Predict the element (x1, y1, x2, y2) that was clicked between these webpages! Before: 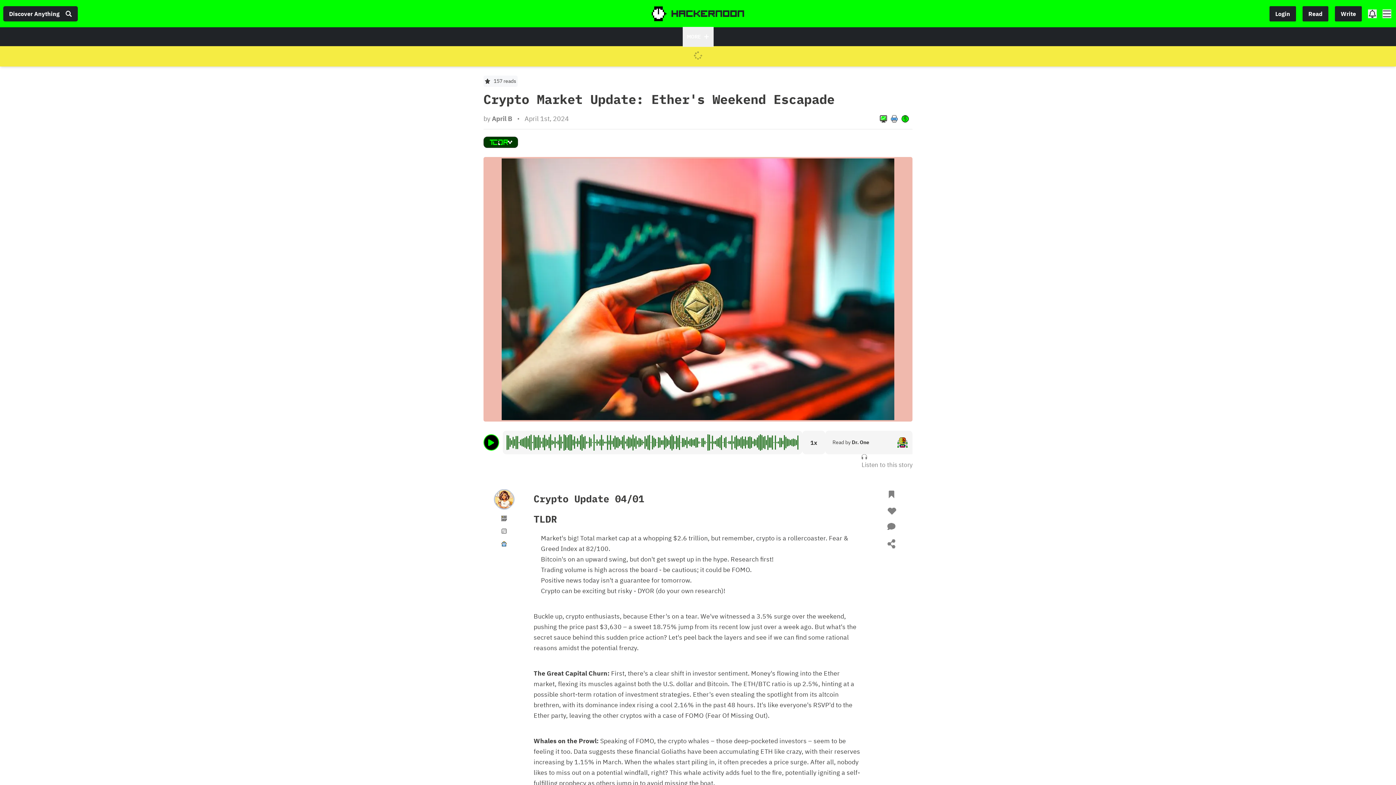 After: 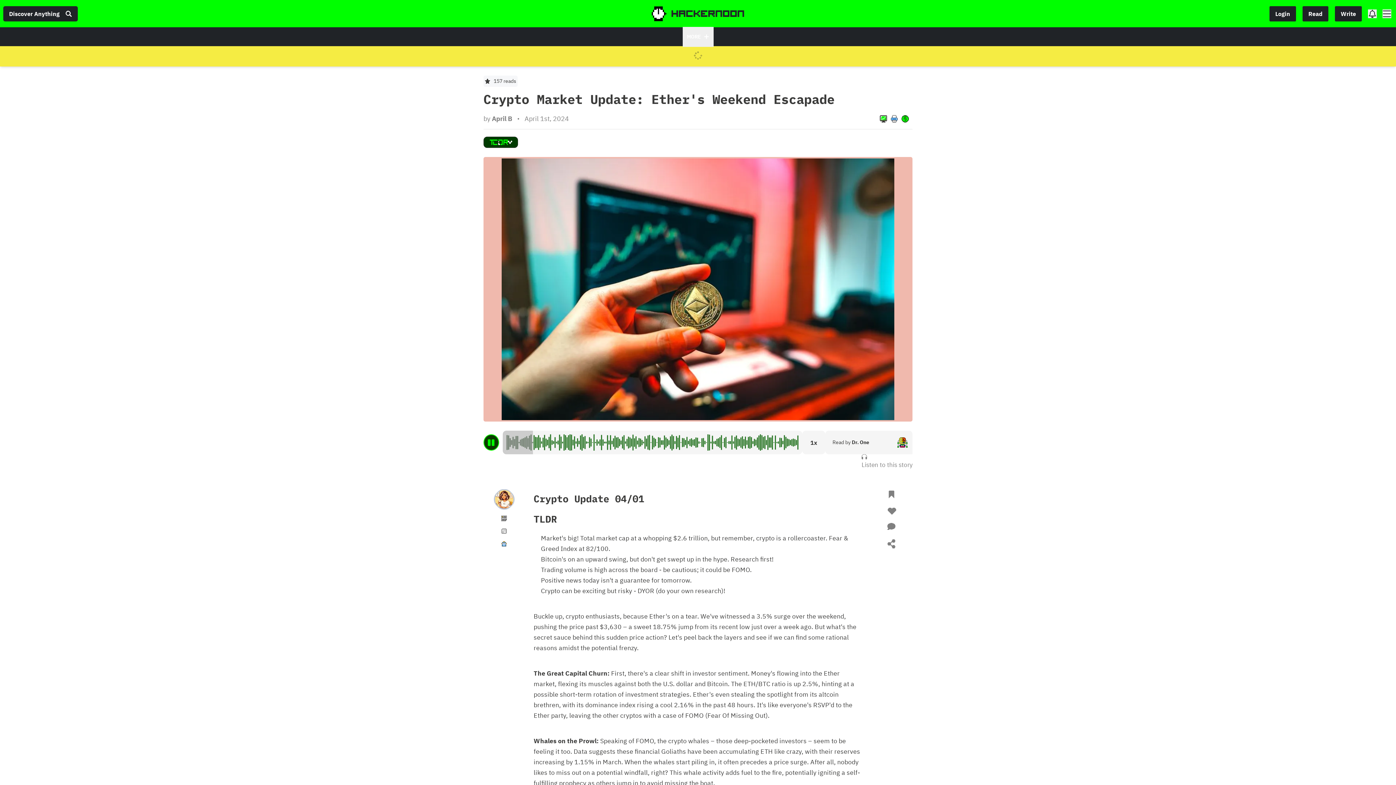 Action: label: play audio bbox: (483, 434, 499, 450)